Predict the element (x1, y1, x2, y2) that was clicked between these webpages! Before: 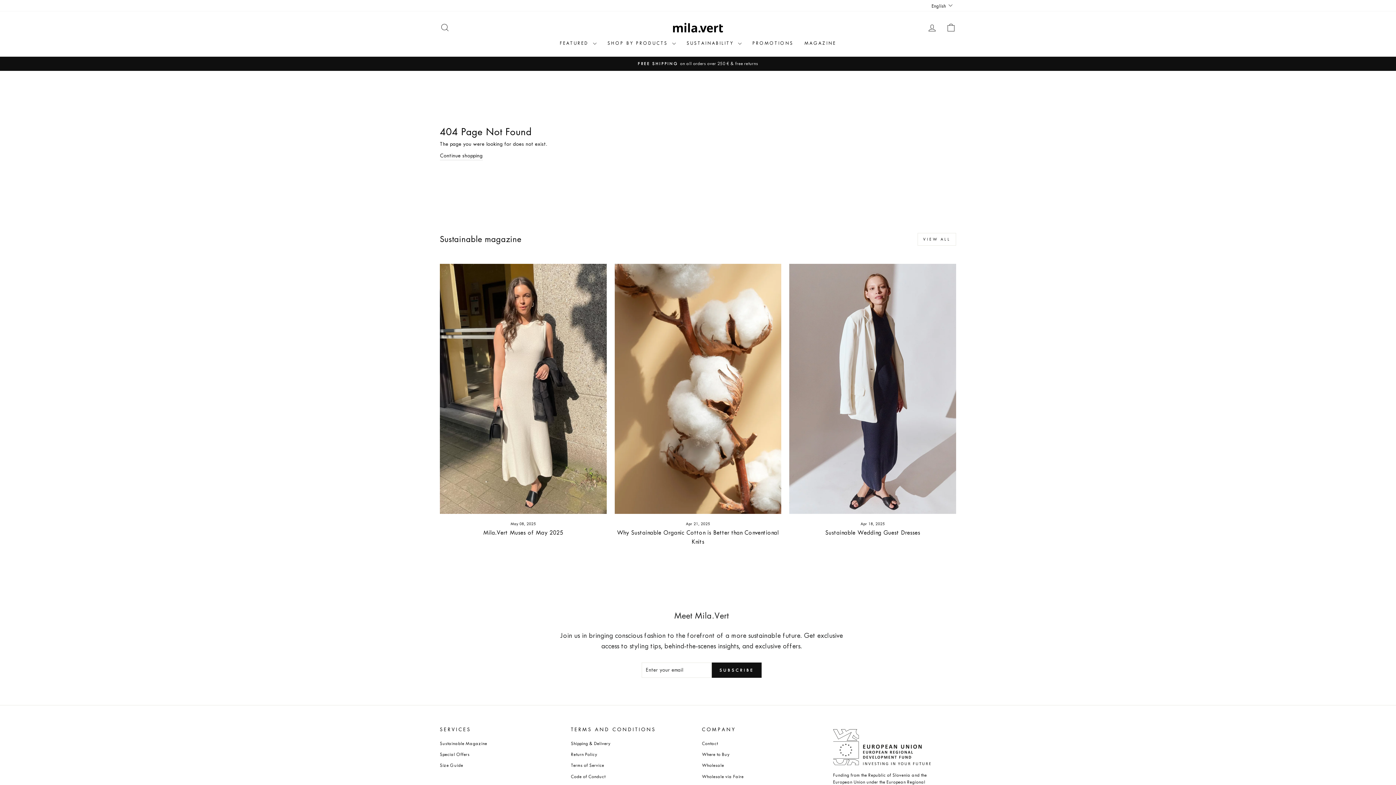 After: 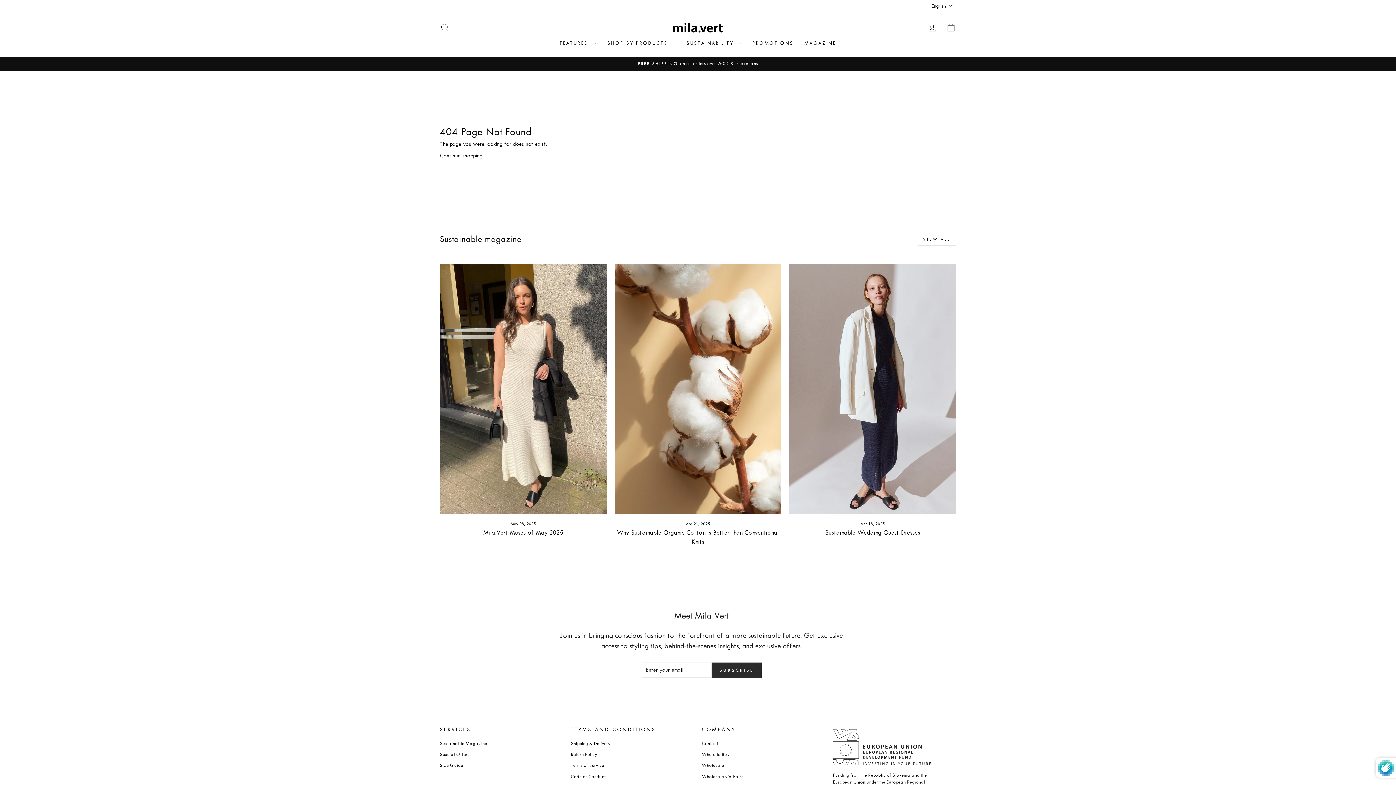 Action: bbox: (711, 662, 761, 678) label: SUBSCRIBE